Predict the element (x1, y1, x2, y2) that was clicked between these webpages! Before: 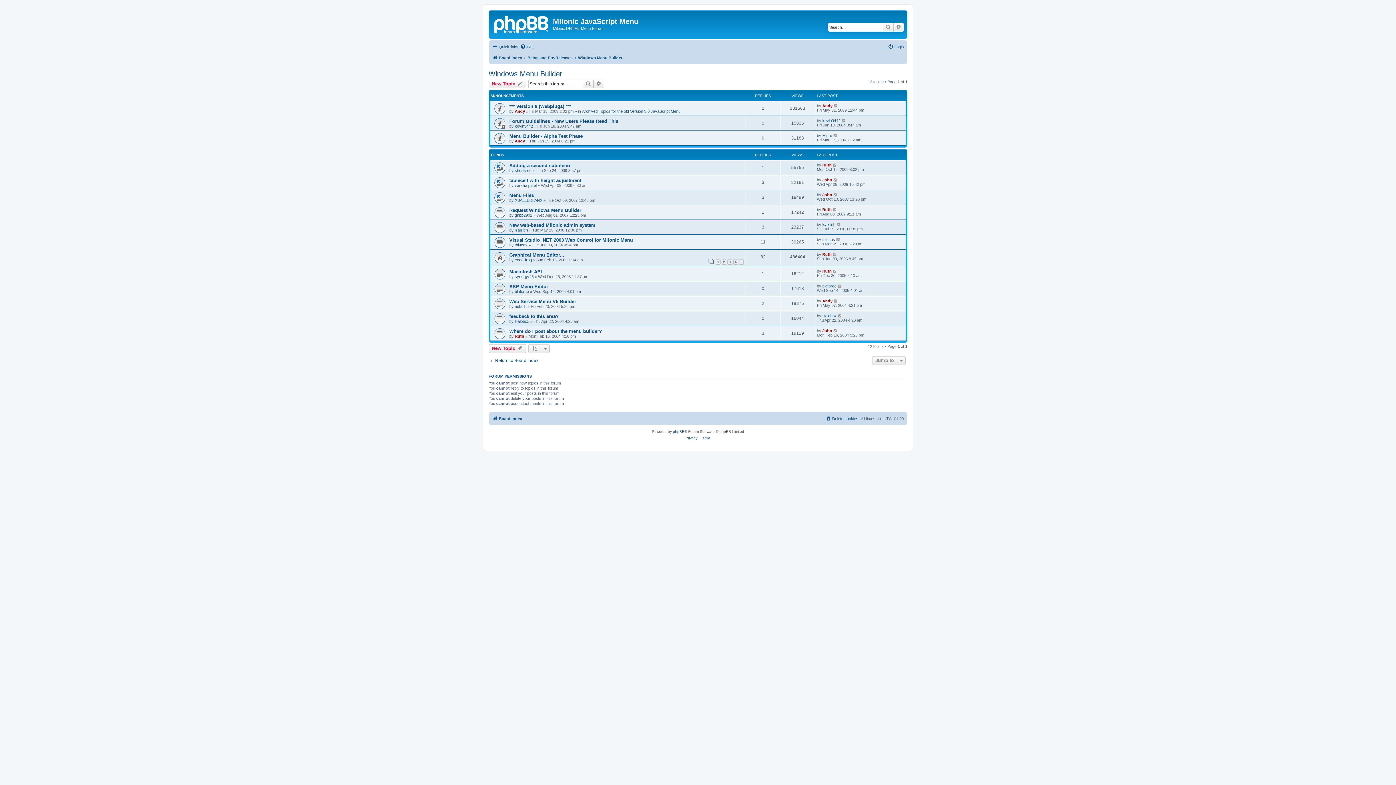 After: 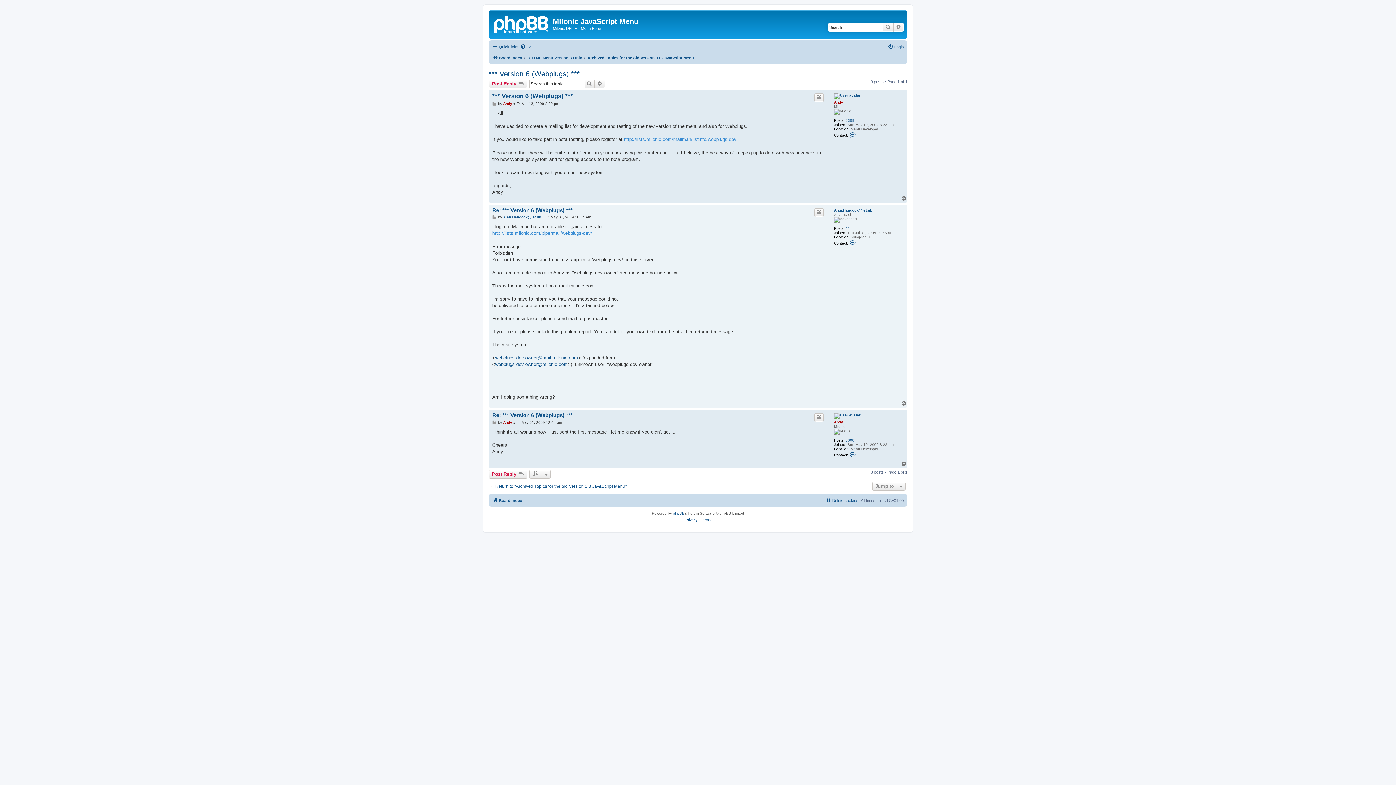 Action: label: *** Version 6 (Webplugs) *** bbox: (509, 103, 571, 108)